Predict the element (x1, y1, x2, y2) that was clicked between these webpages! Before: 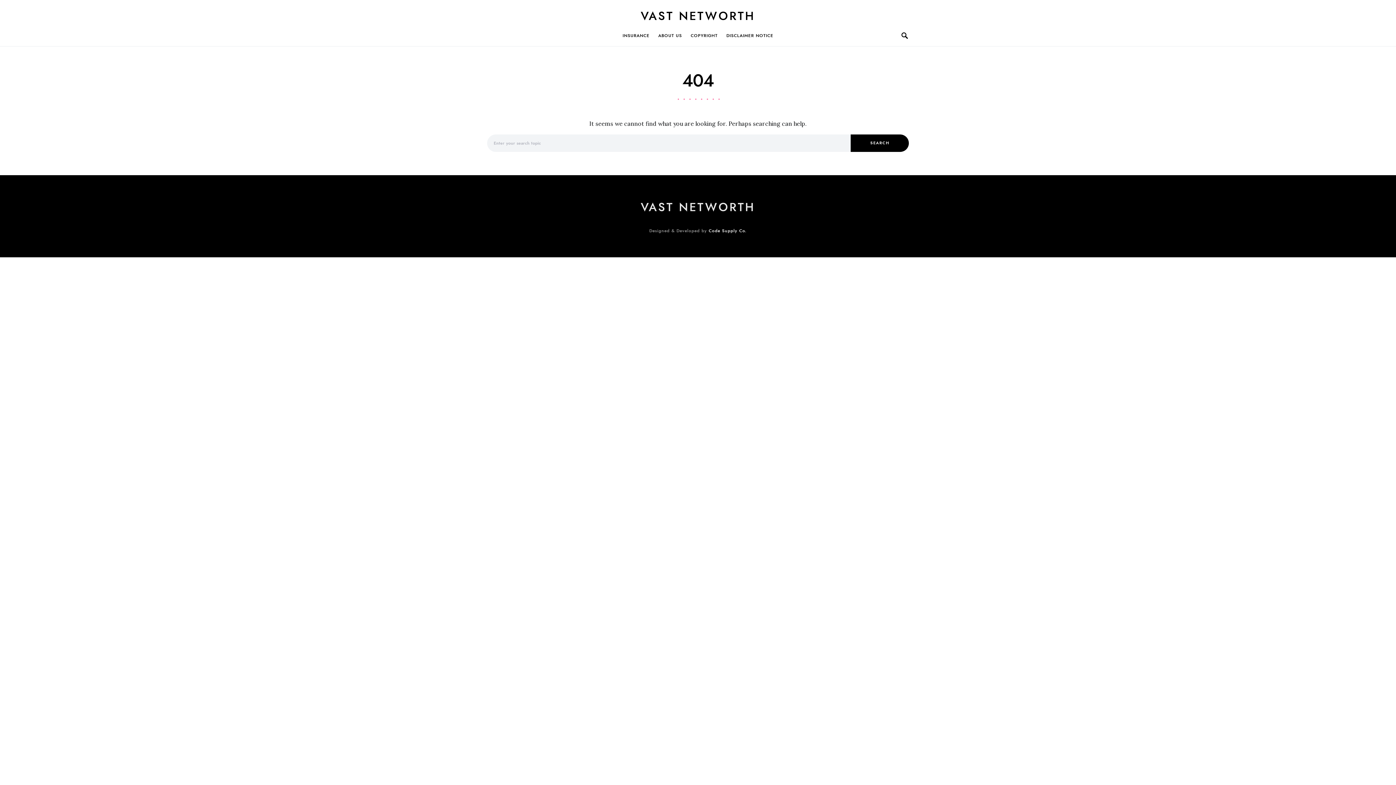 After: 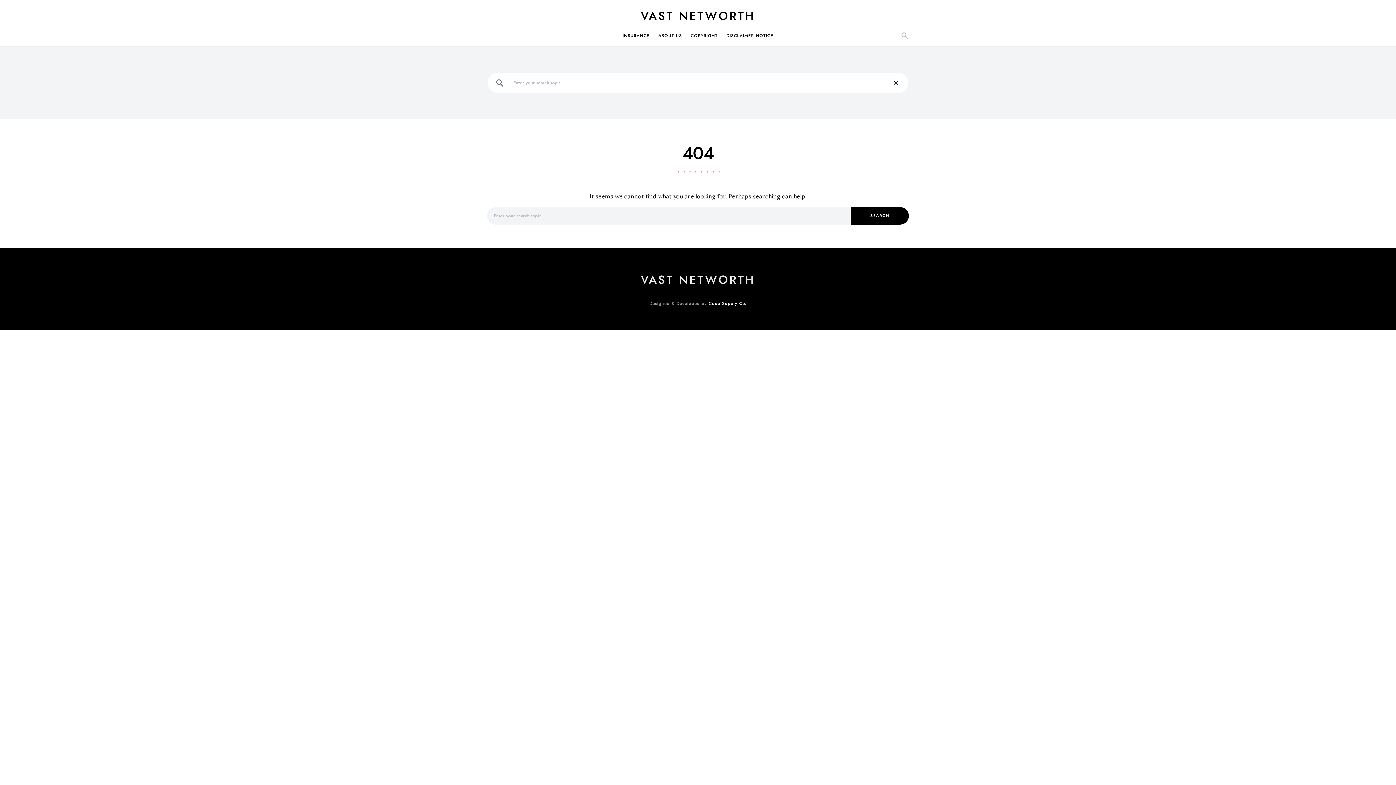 Action: bbox: (901, 29, 909, 41)